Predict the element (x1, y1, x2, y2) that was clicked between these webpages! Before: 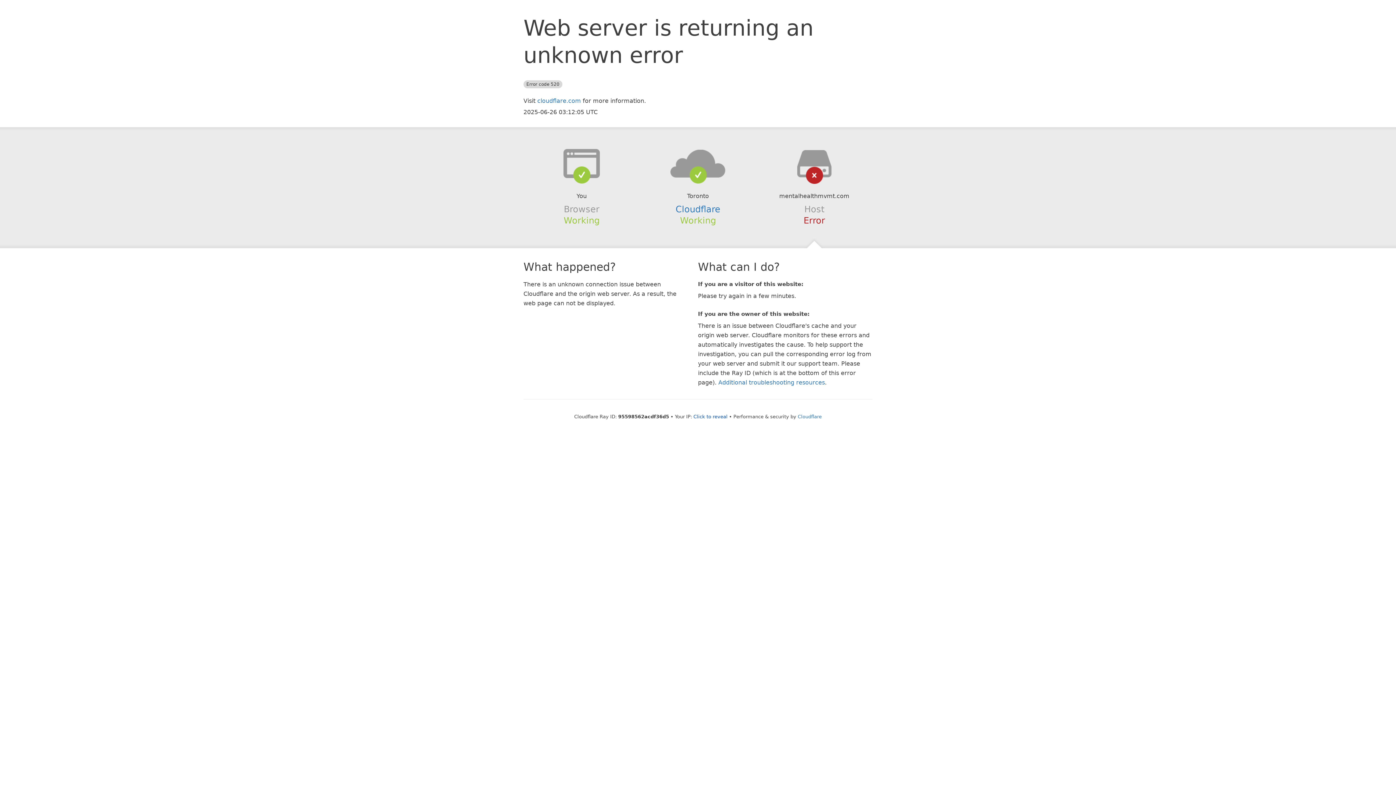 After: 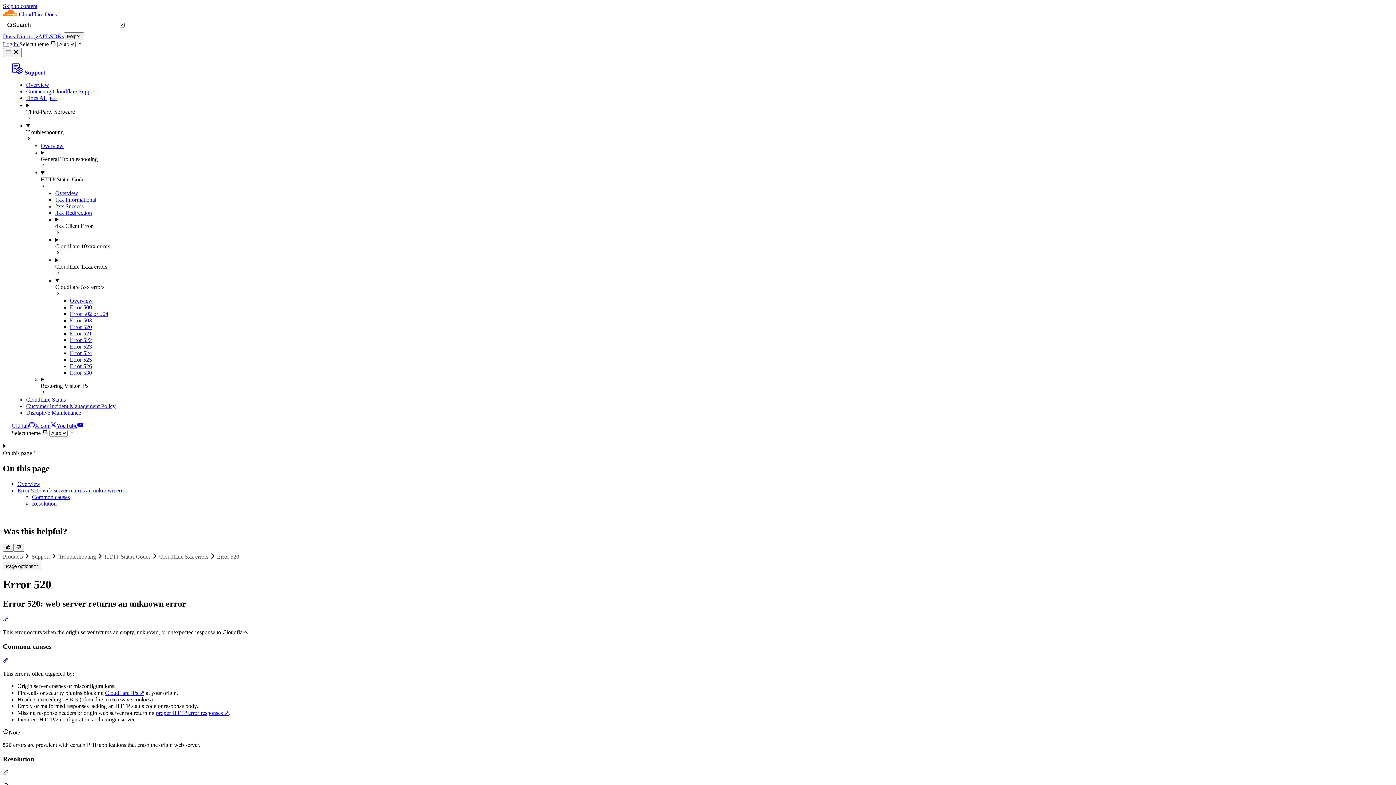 Action: label: Additional troubleshooting resources bbox: (718, 379, 825, 386)